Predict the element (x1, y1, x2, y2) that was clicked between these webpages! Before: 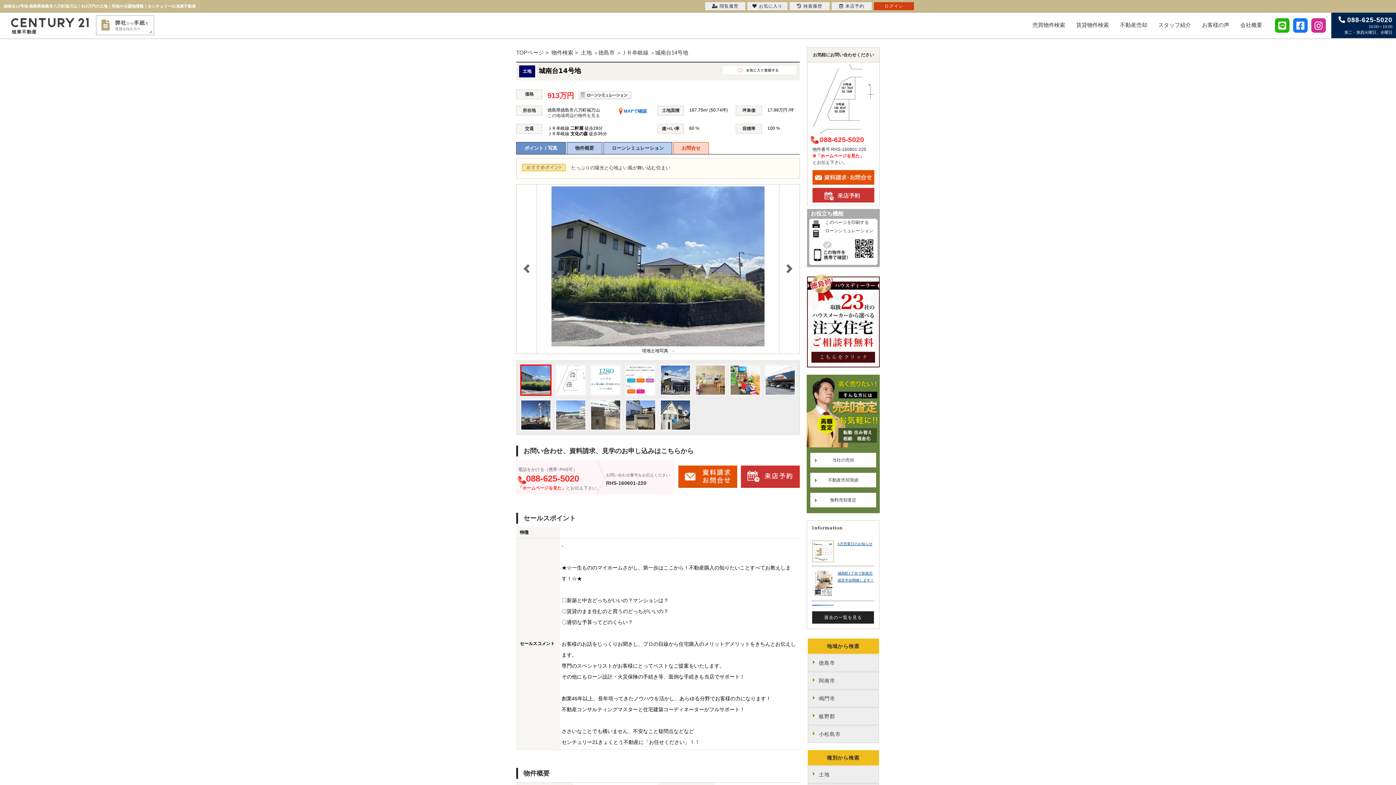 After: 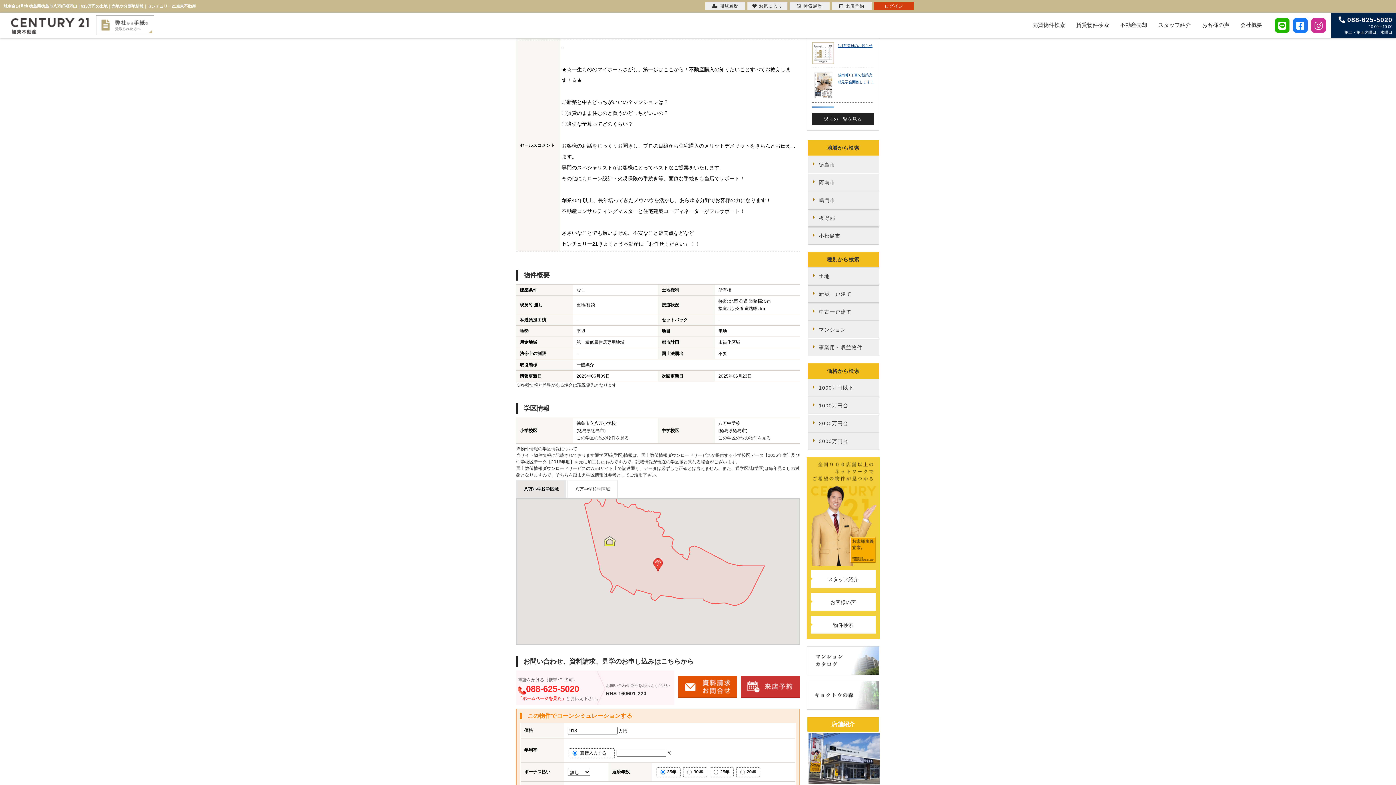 Action: bbox: (566, 142, 602, 154) label: 物件概要